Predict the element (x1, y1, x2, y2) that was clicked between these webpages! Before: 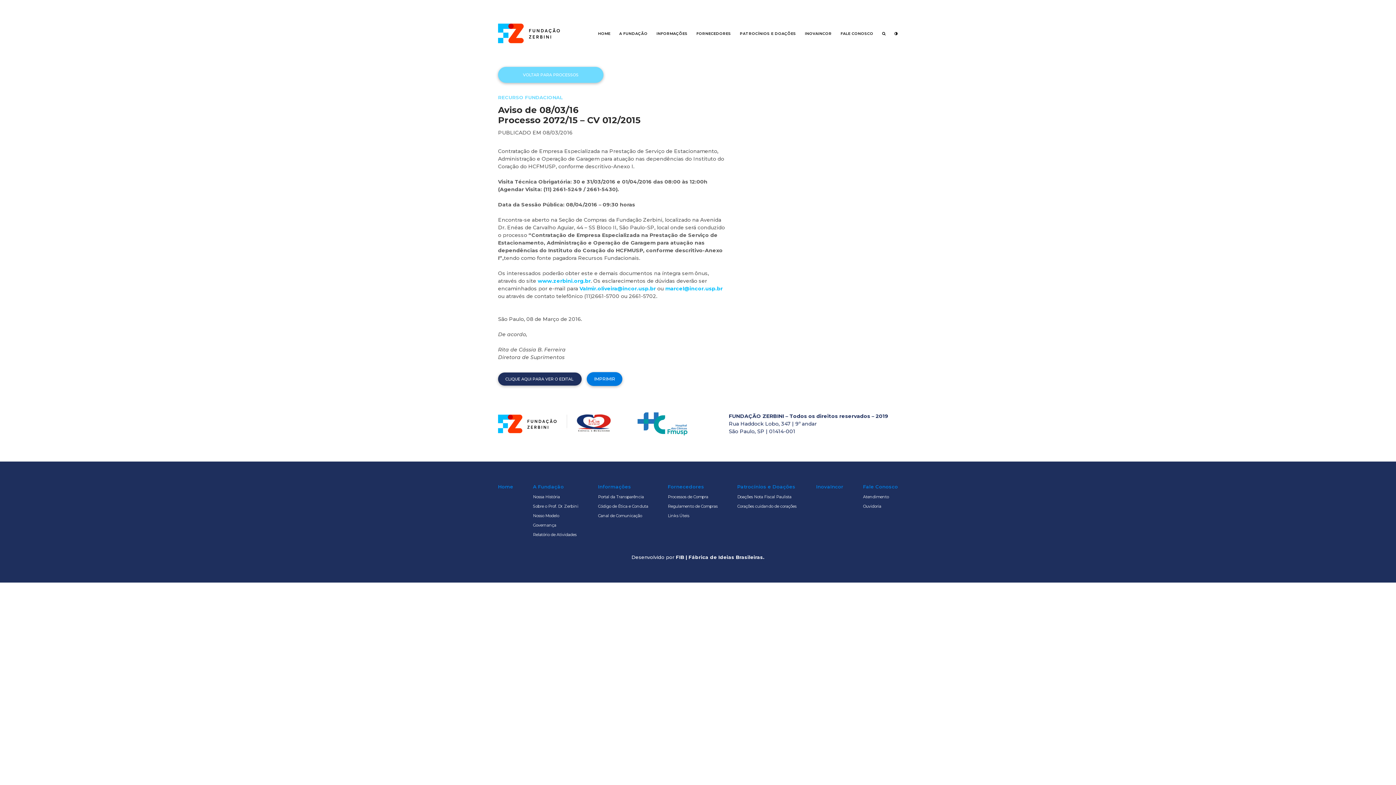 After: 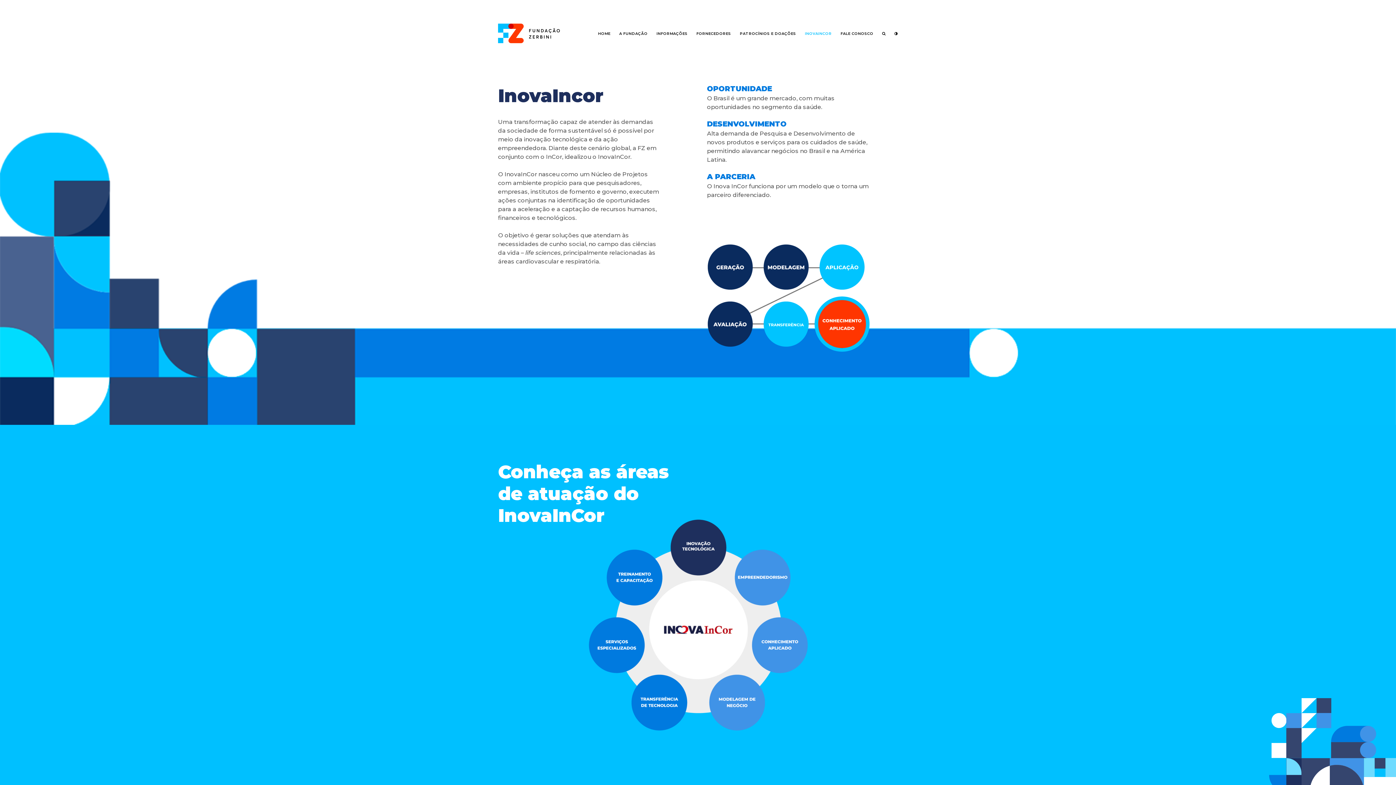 Action: bbox: (816, 483, 843, 490) label: InovaIncor